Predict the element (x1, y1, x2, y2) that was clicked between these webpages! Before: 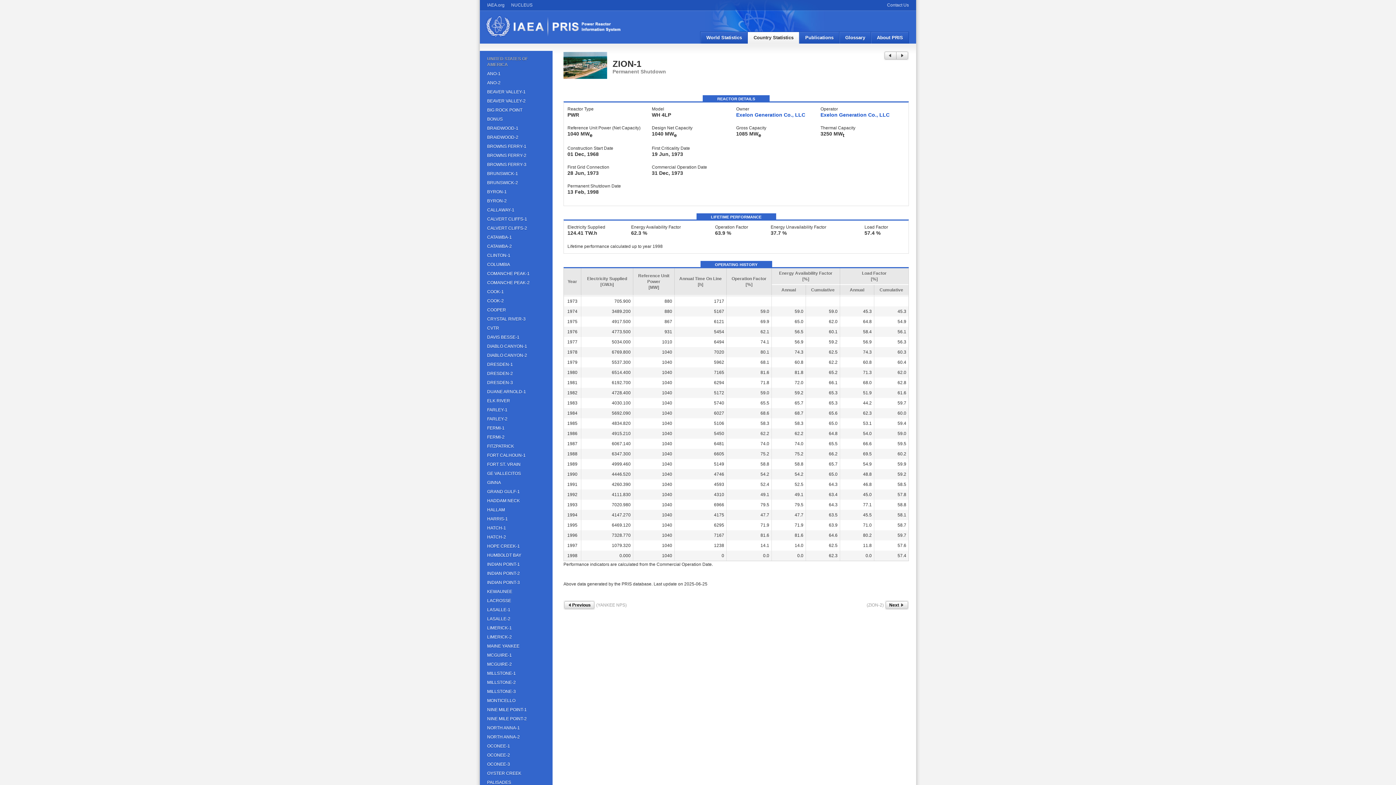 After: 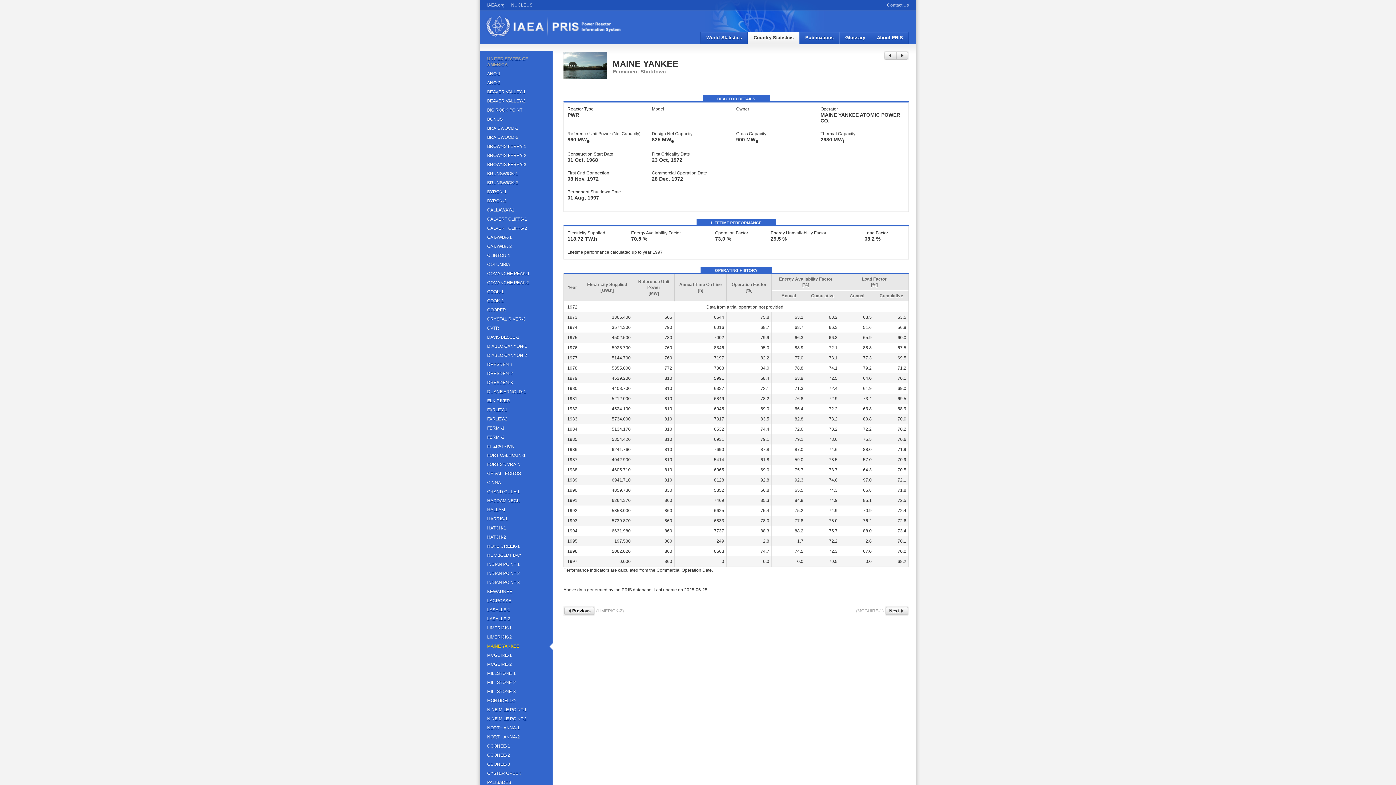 Action: bbox: (487, 642, 552, 651) label: MAINE YANKEE